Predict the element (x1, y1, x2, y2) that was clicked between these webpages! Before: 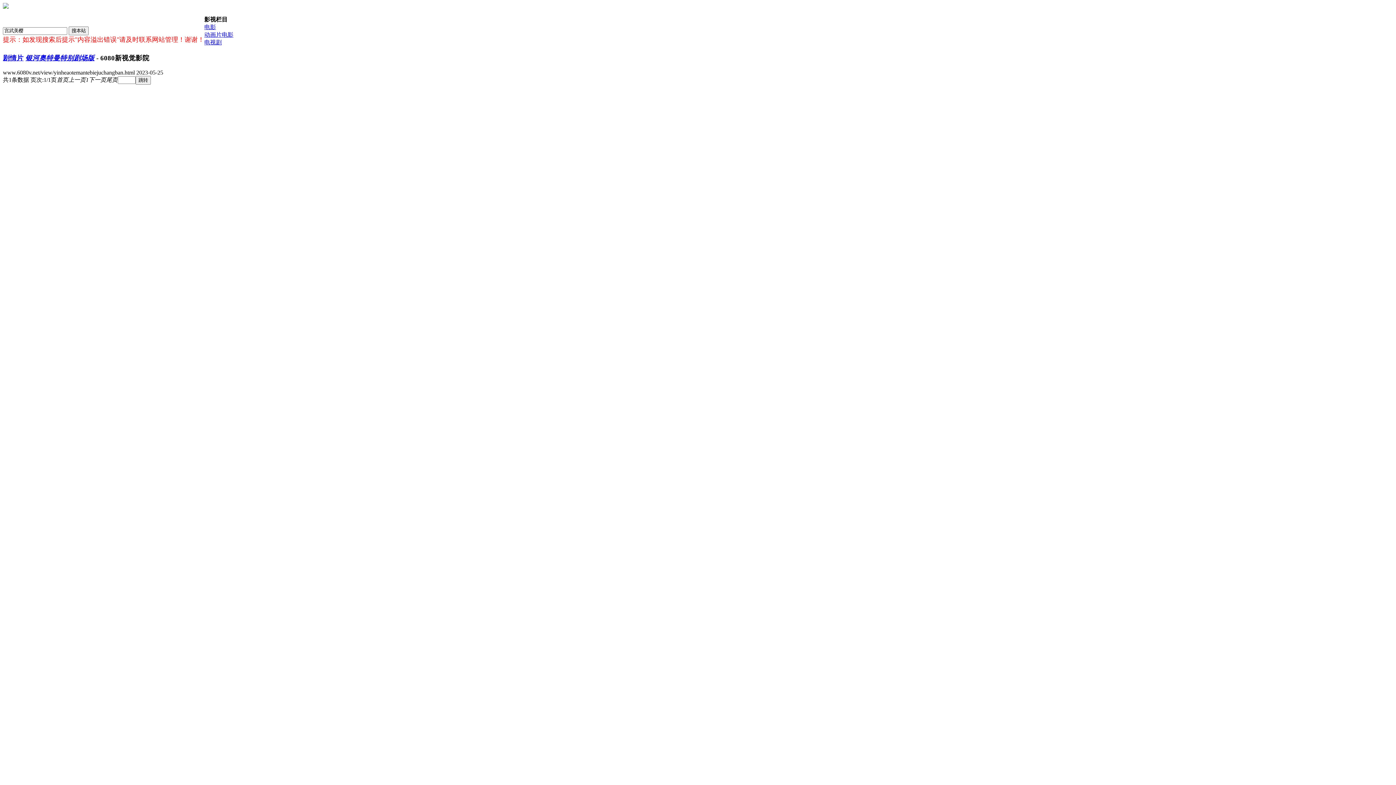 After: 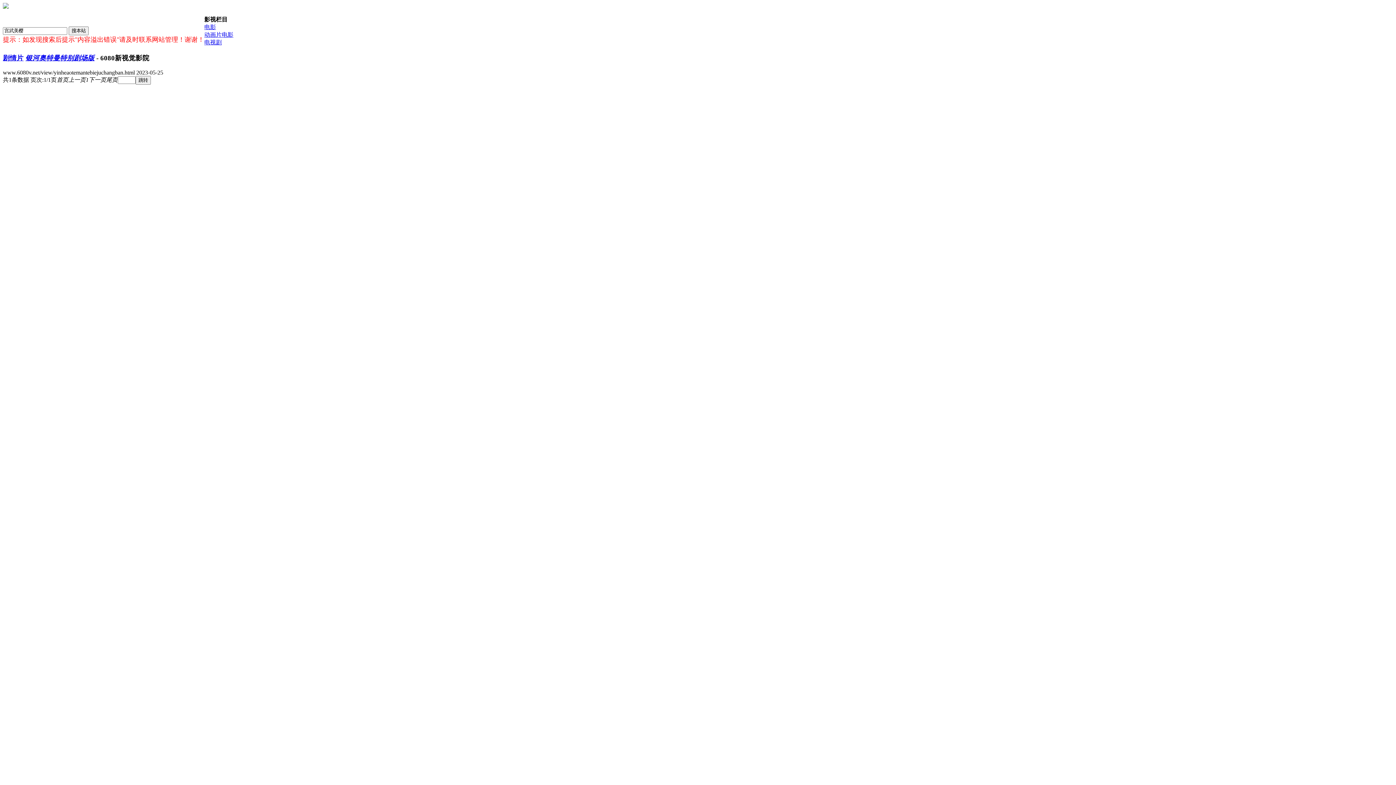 Action: label: 剧情片 bbox: (2, 54, 23, 61)